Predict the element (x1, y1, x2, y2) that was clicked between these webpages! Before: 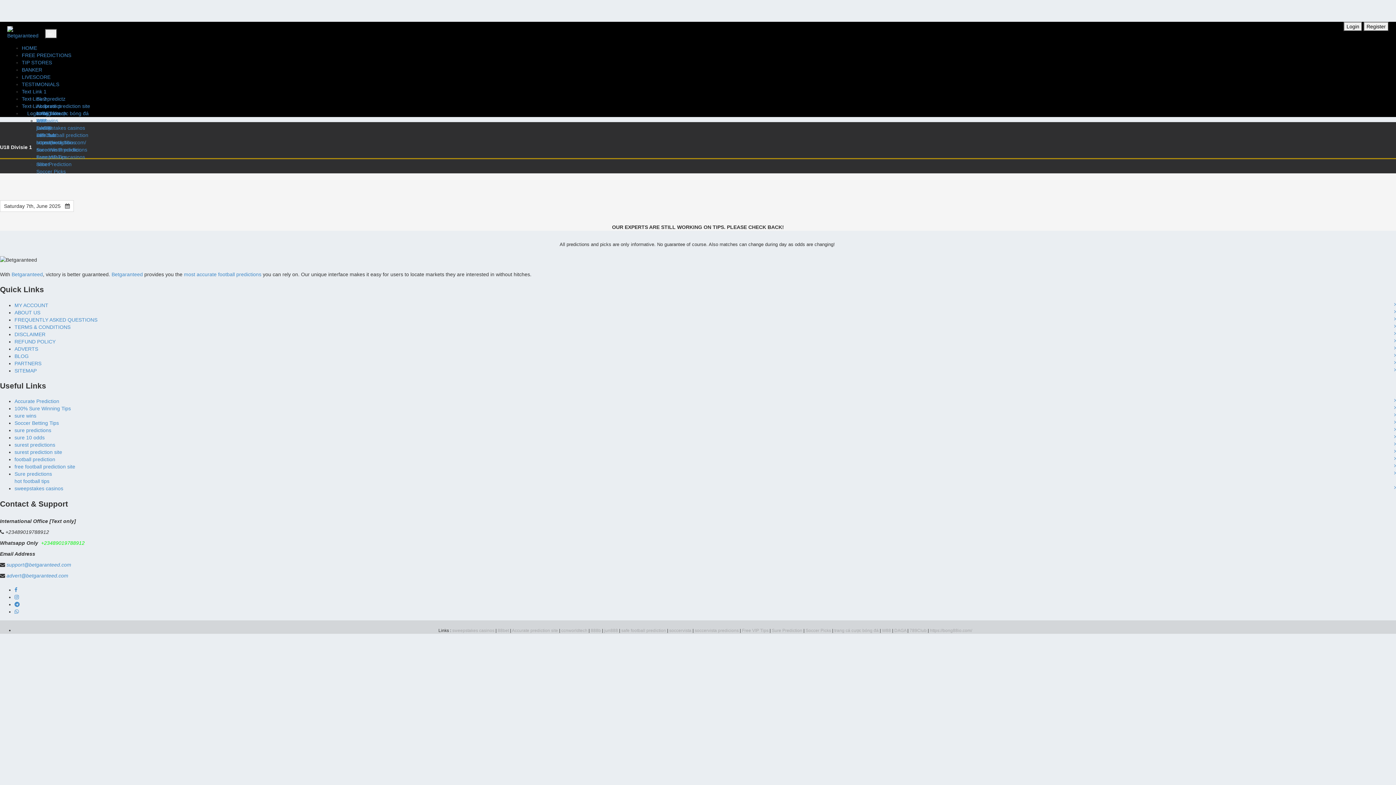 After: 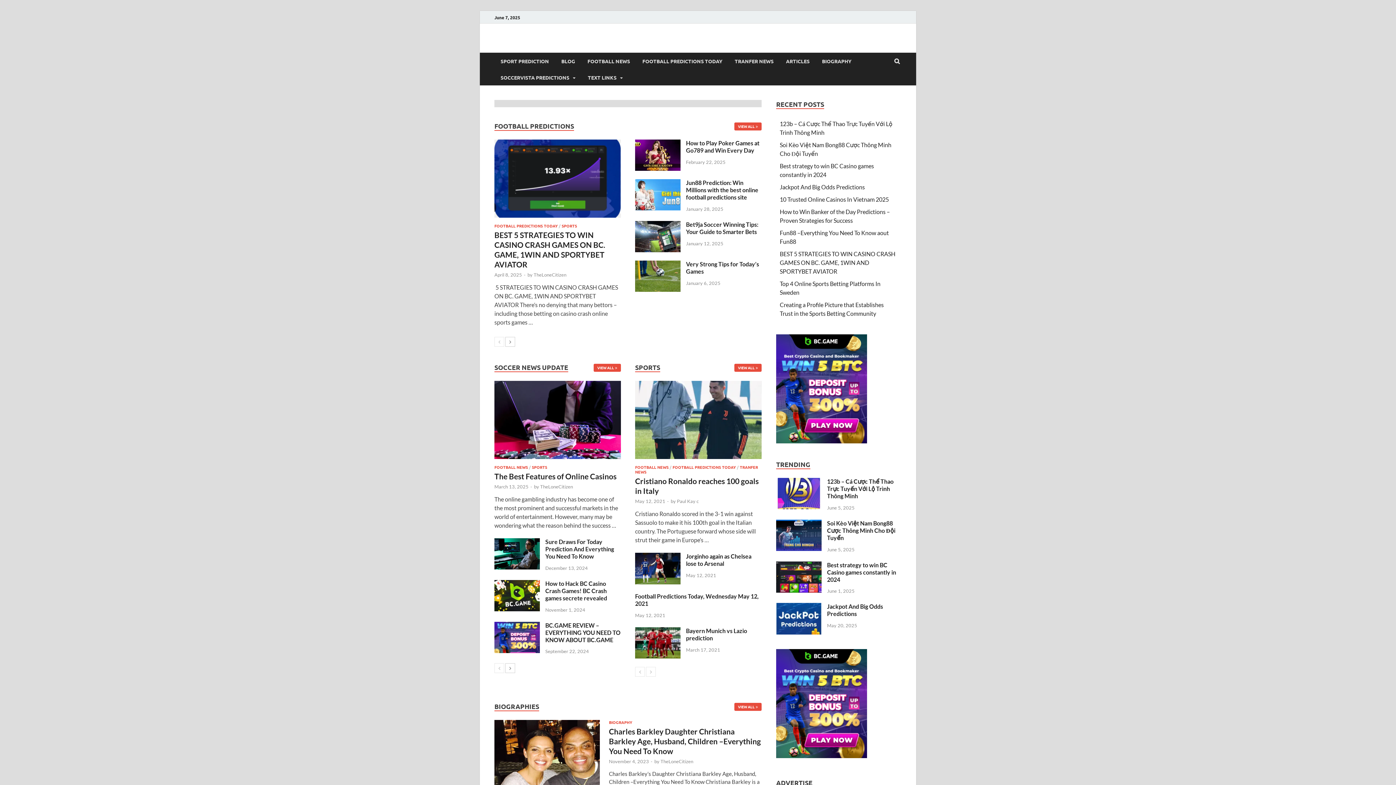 Action: bbox: (14, 353, 28, 359) label: BLOG